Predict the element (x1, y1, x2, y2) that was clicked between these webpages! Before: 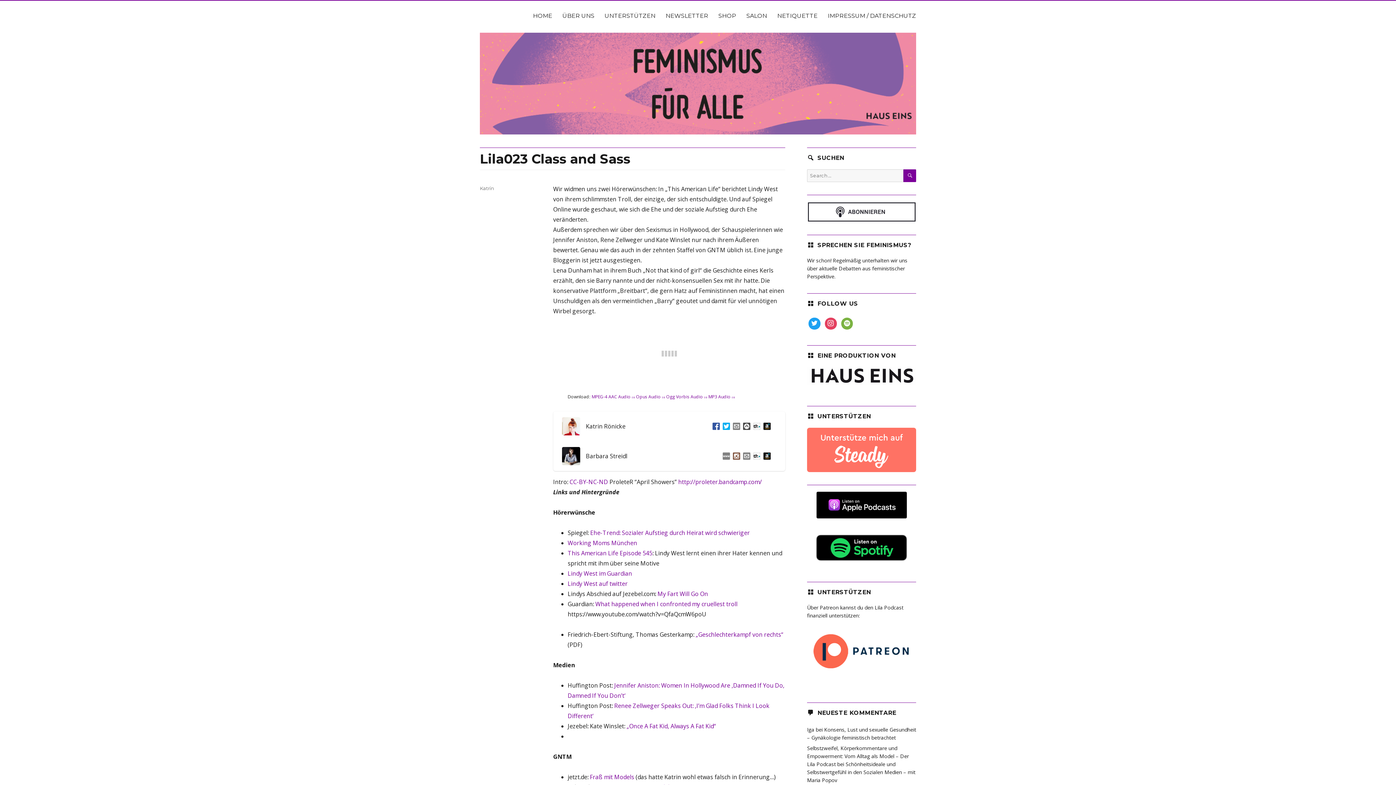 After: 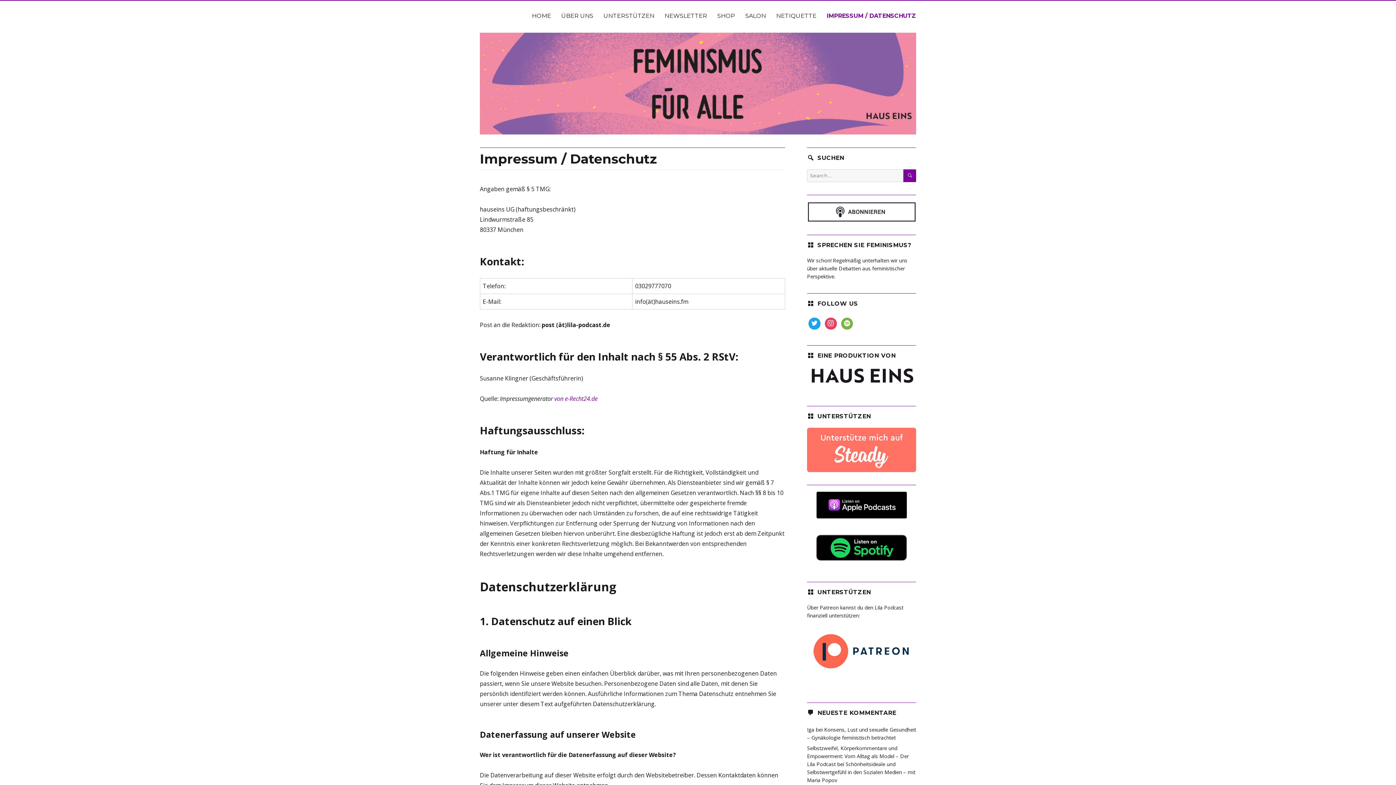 Action: bbox: (822, 8, 921, 23) label: IMPRESSUM / DATENSCHUTZ